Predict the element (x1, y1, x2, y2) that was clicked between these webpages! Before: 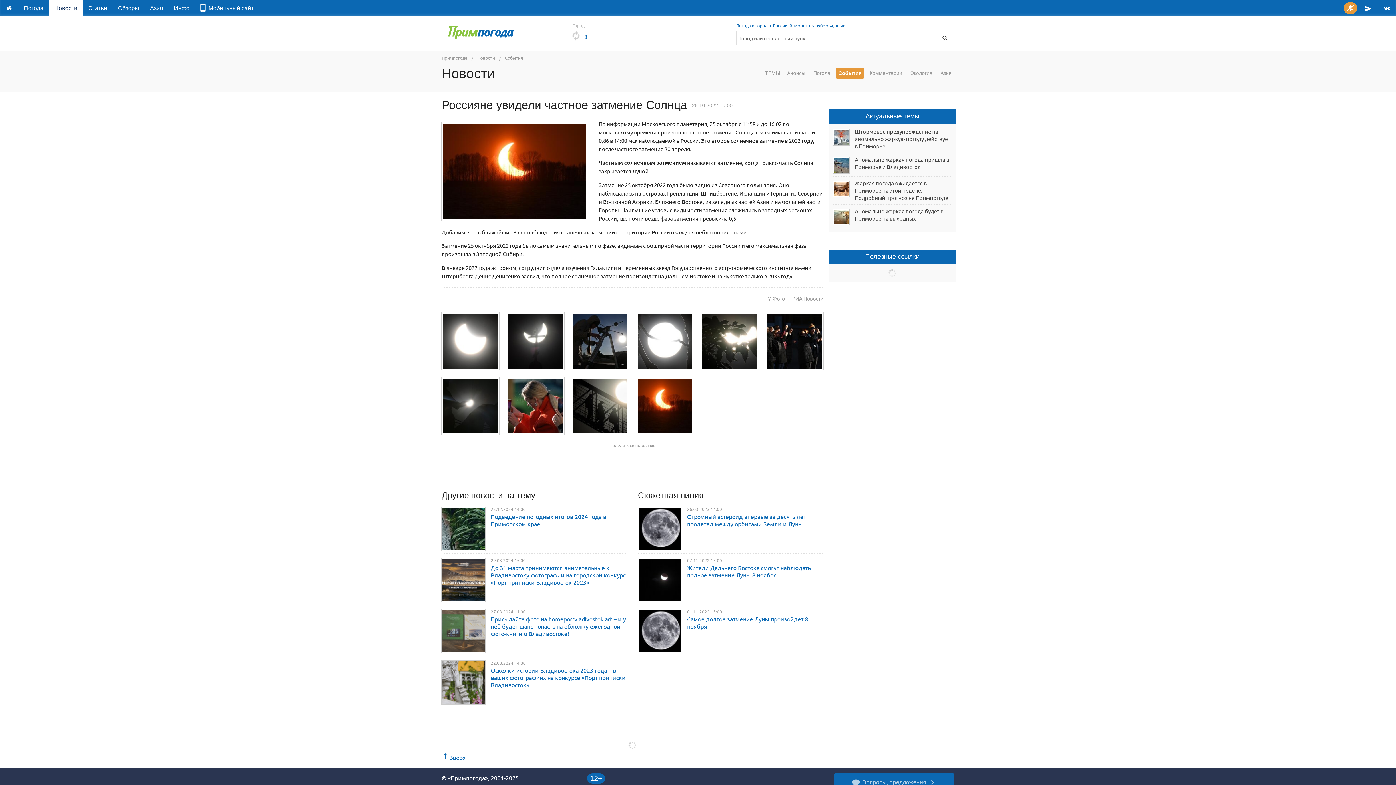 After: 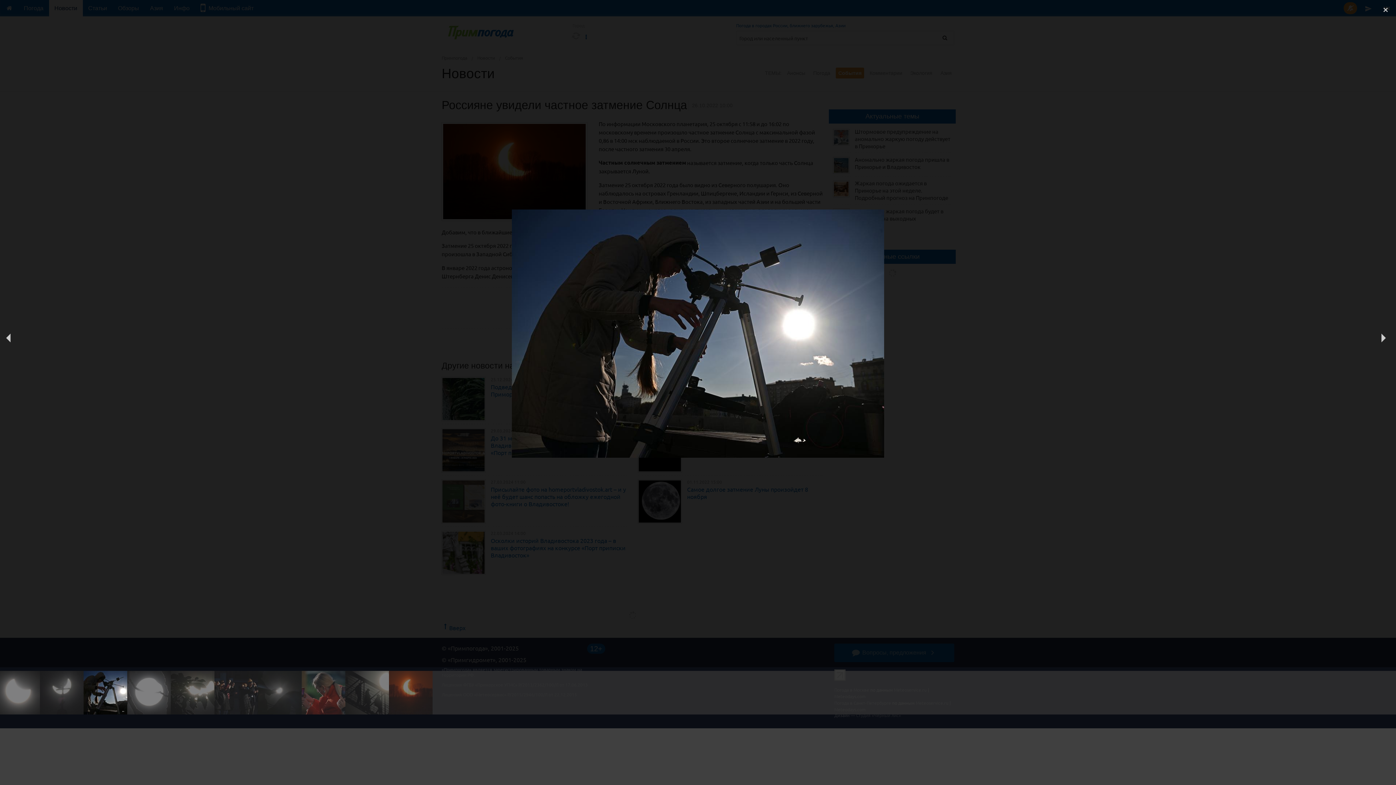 Action: bbox: (571, 312, 629, 370)